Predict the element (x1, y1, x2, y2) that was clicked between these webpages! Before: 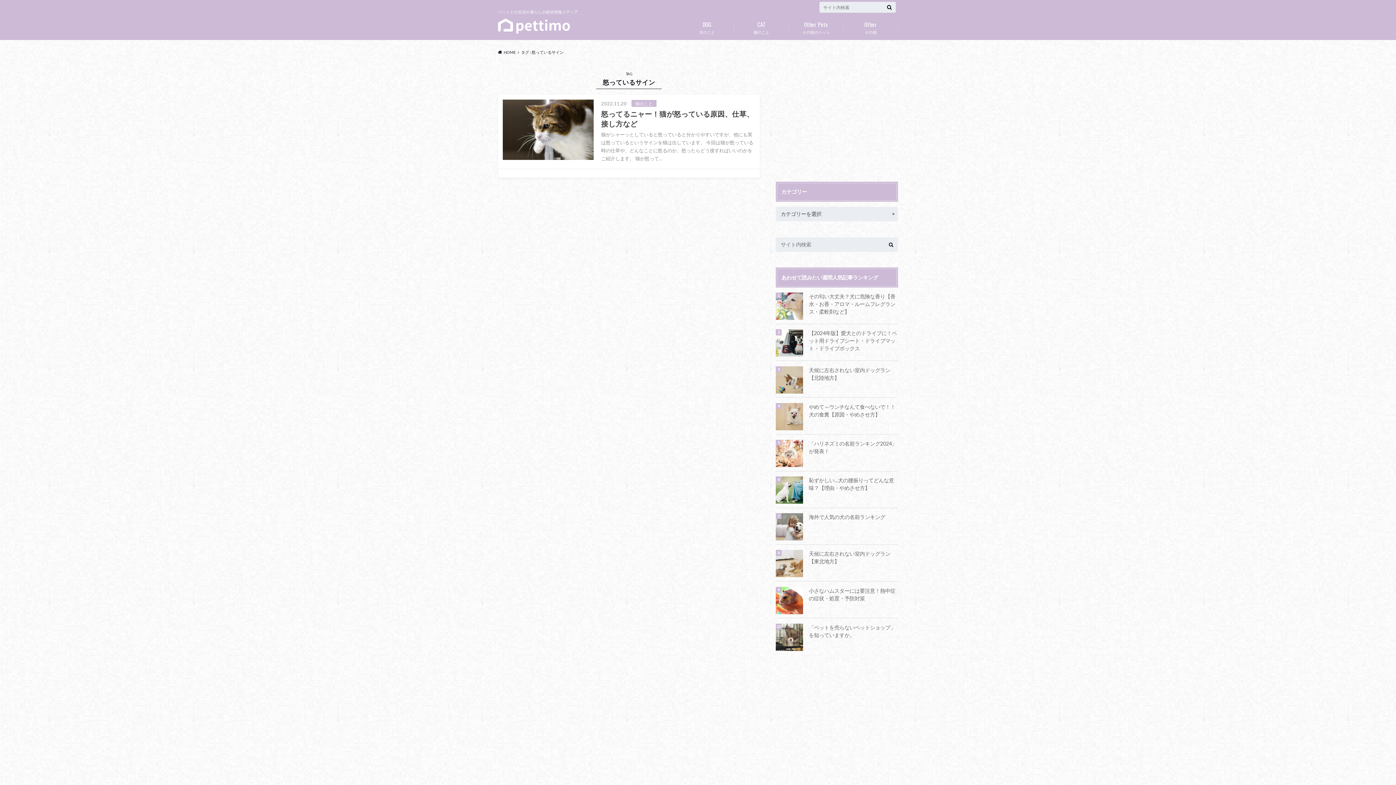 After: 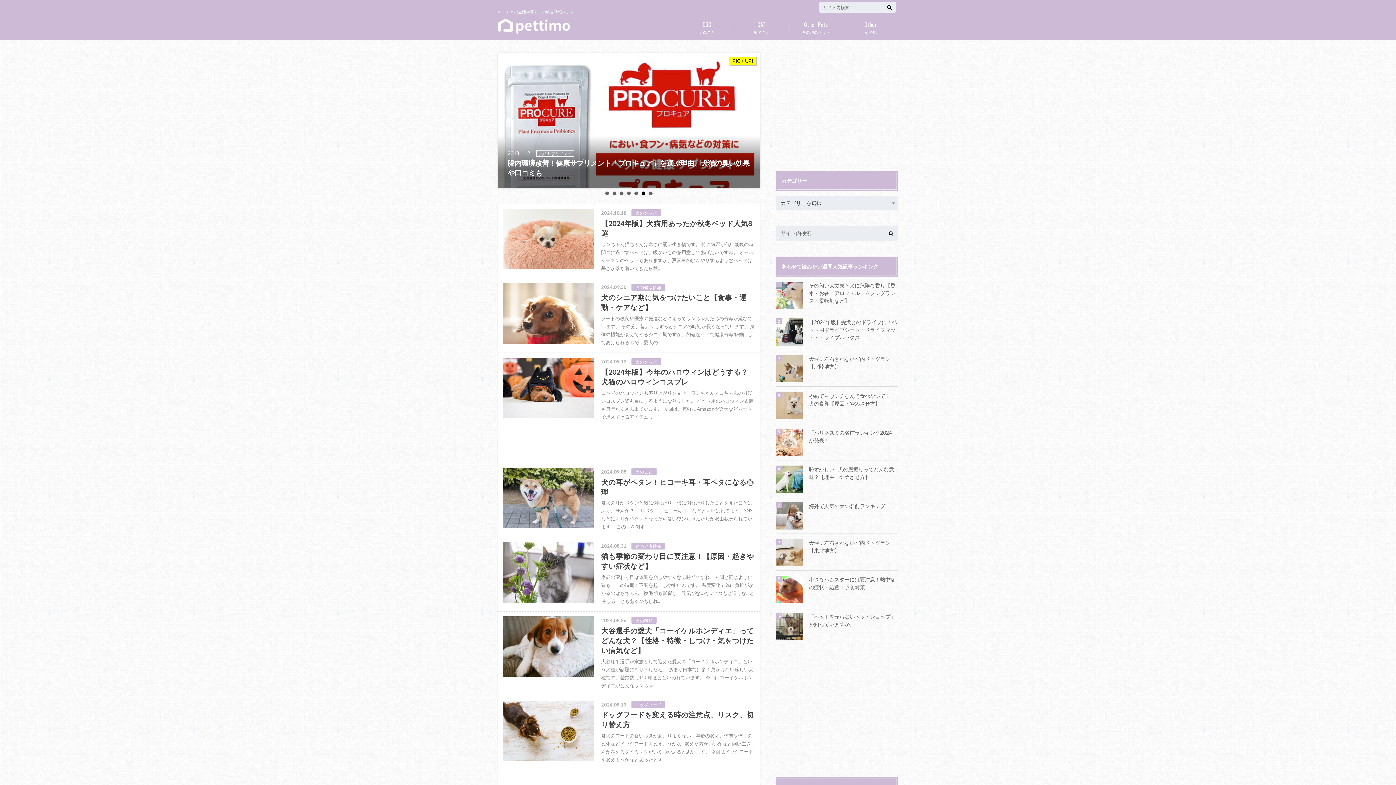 Action: label: HOME bbox: (498, 49, 515, 54)